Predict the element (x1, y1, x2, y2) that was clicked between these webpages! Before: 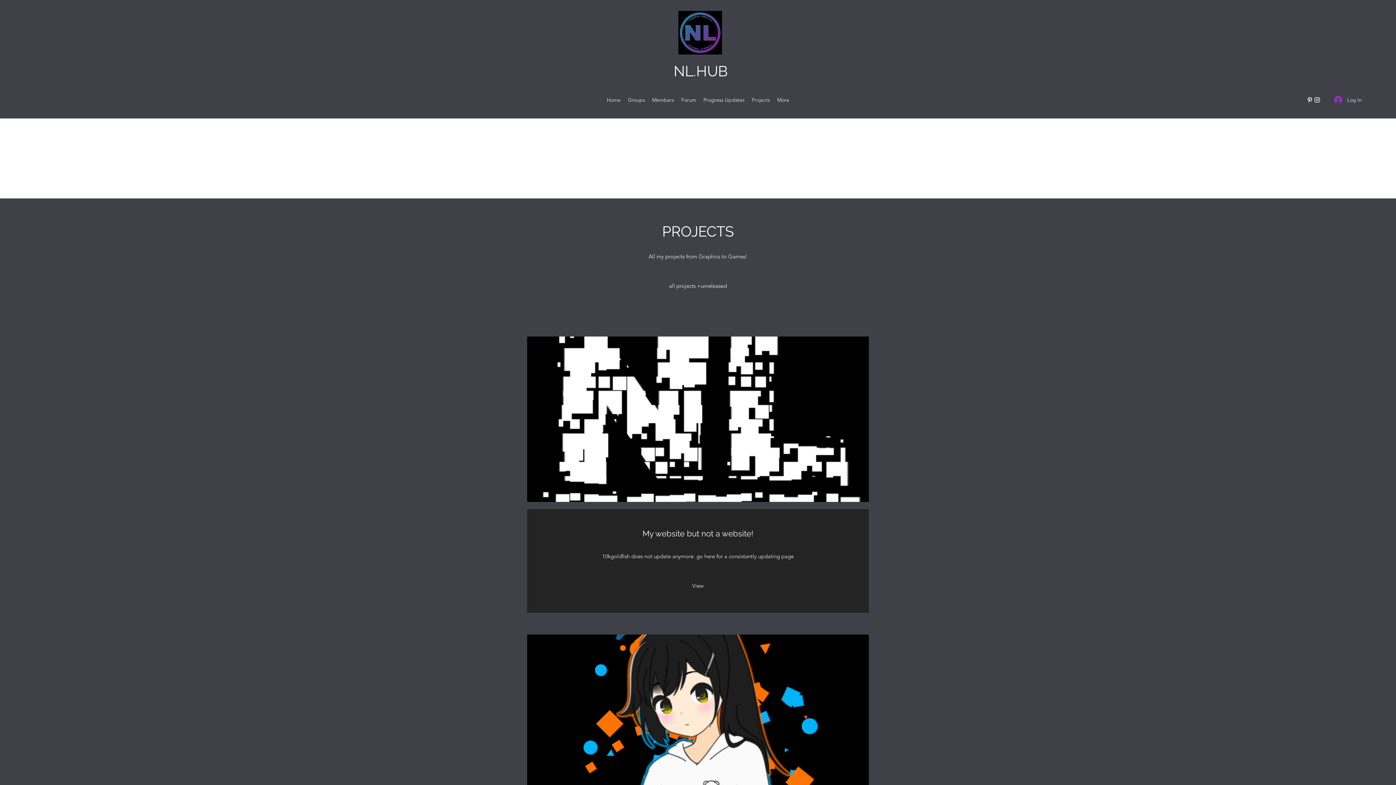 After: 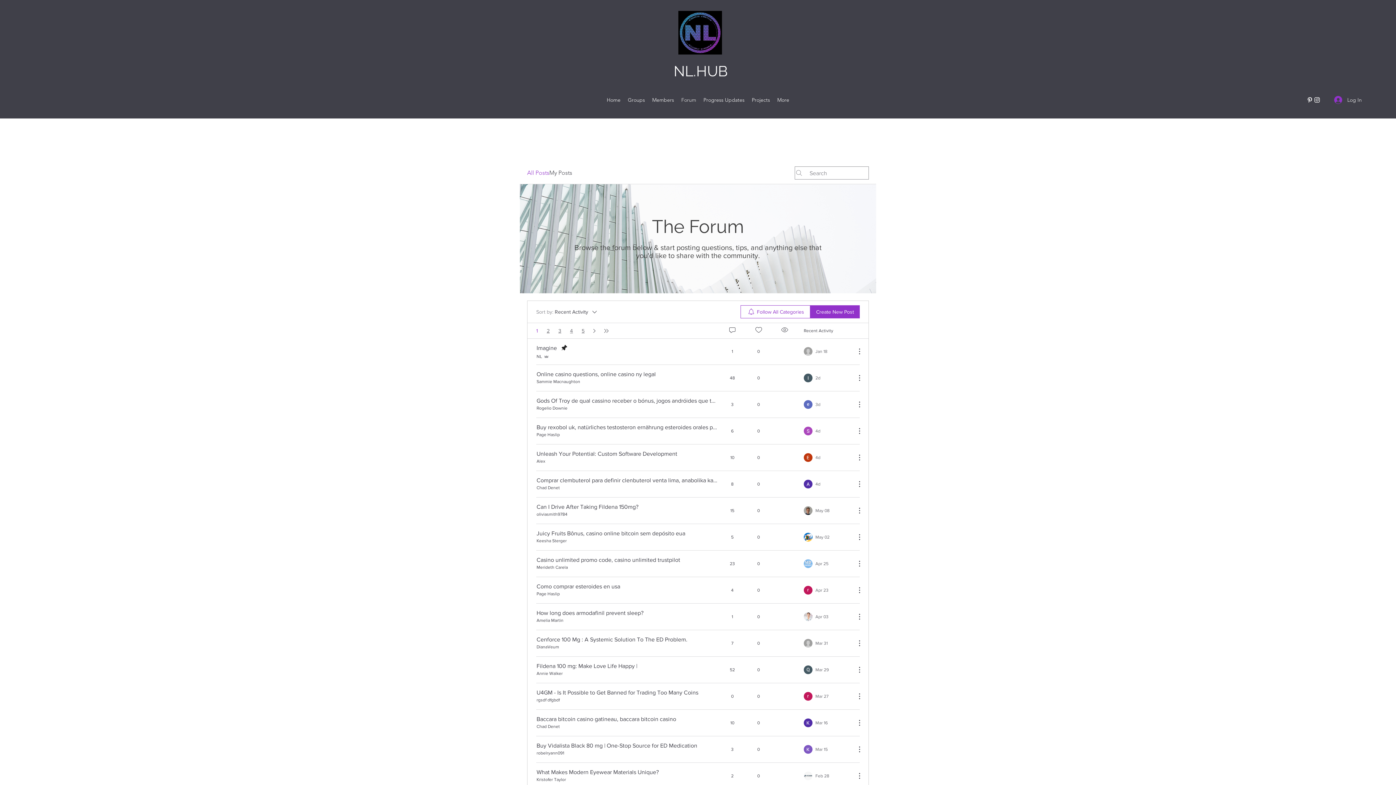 Action: bbox: (677, 94, 699, 105) label: Forum